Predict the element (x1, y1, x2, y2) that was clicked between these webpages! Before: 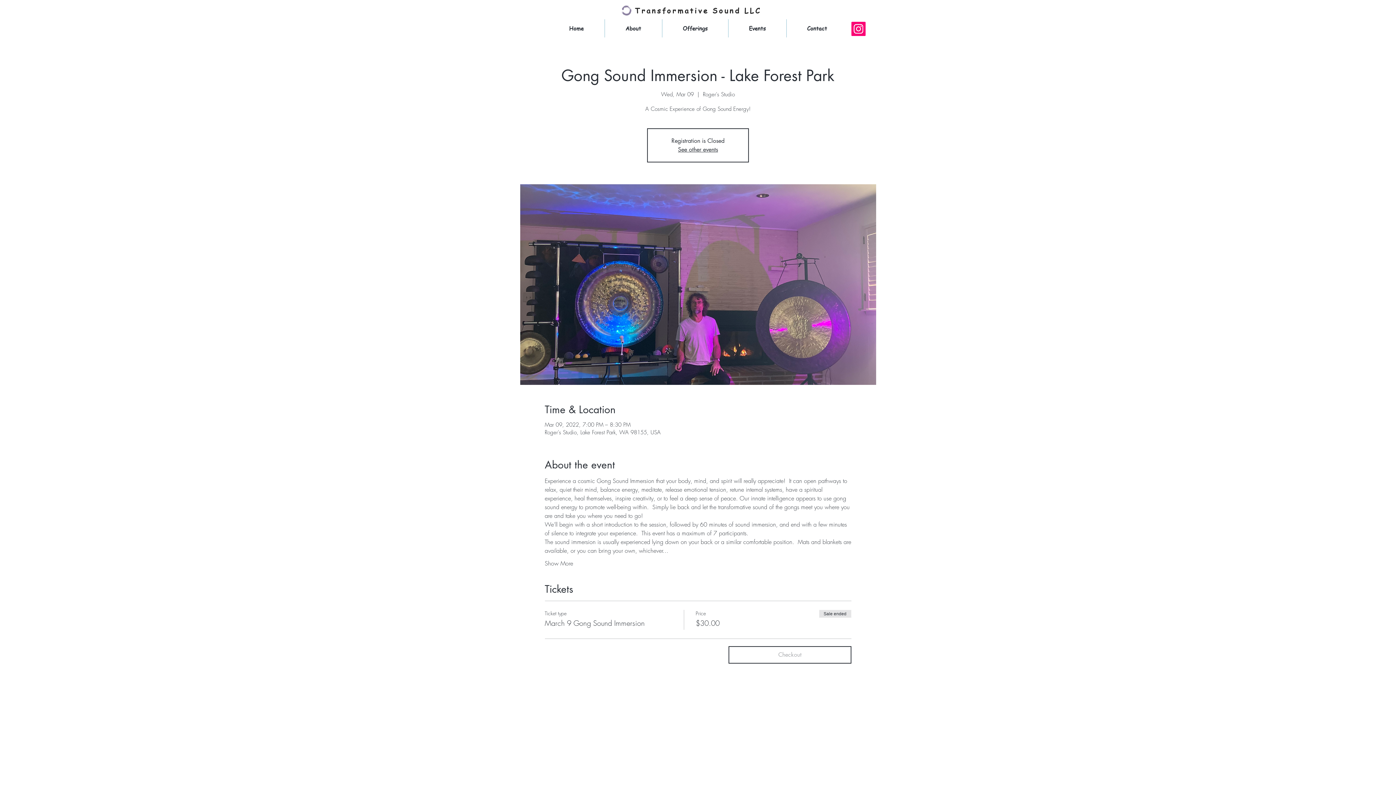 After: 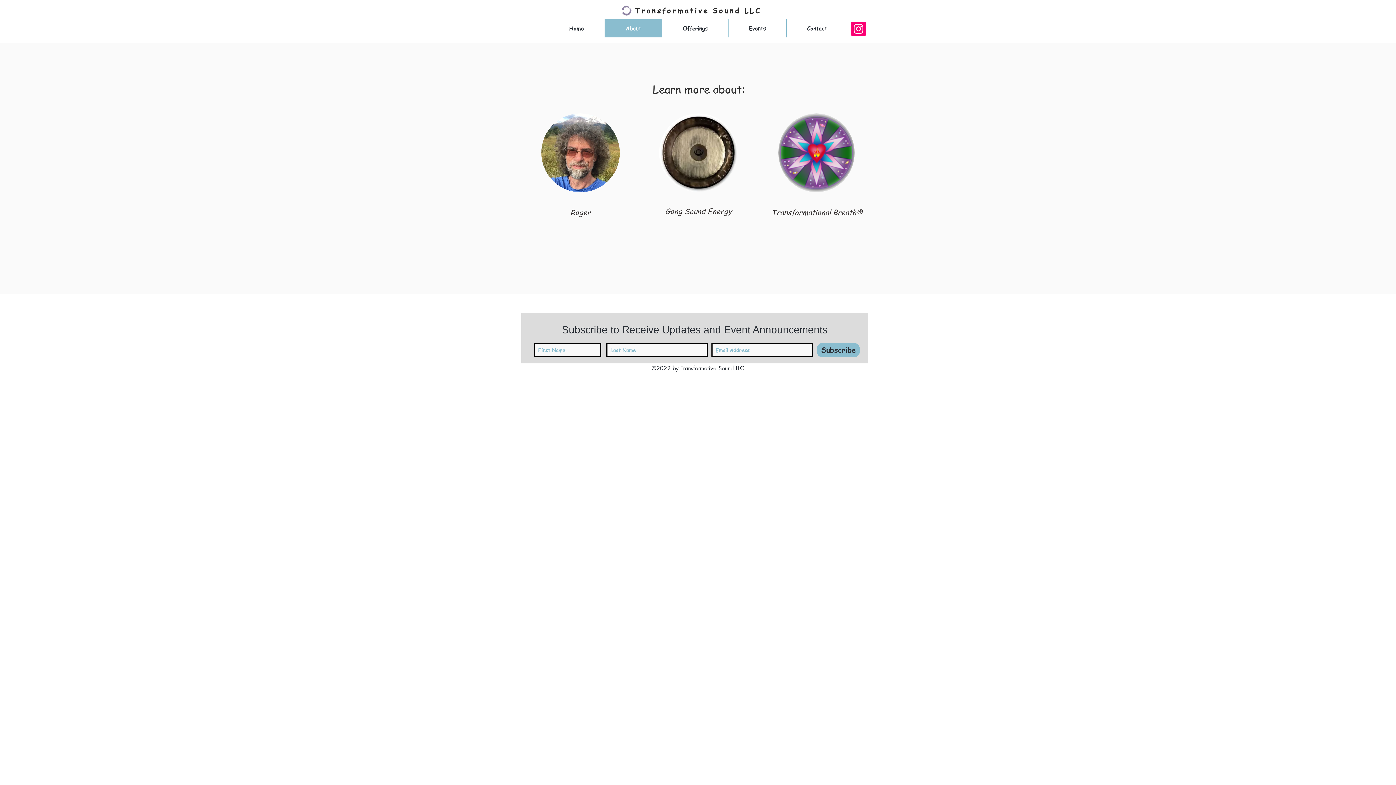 Action: bbox: (604, 19, 662, 37) label: About